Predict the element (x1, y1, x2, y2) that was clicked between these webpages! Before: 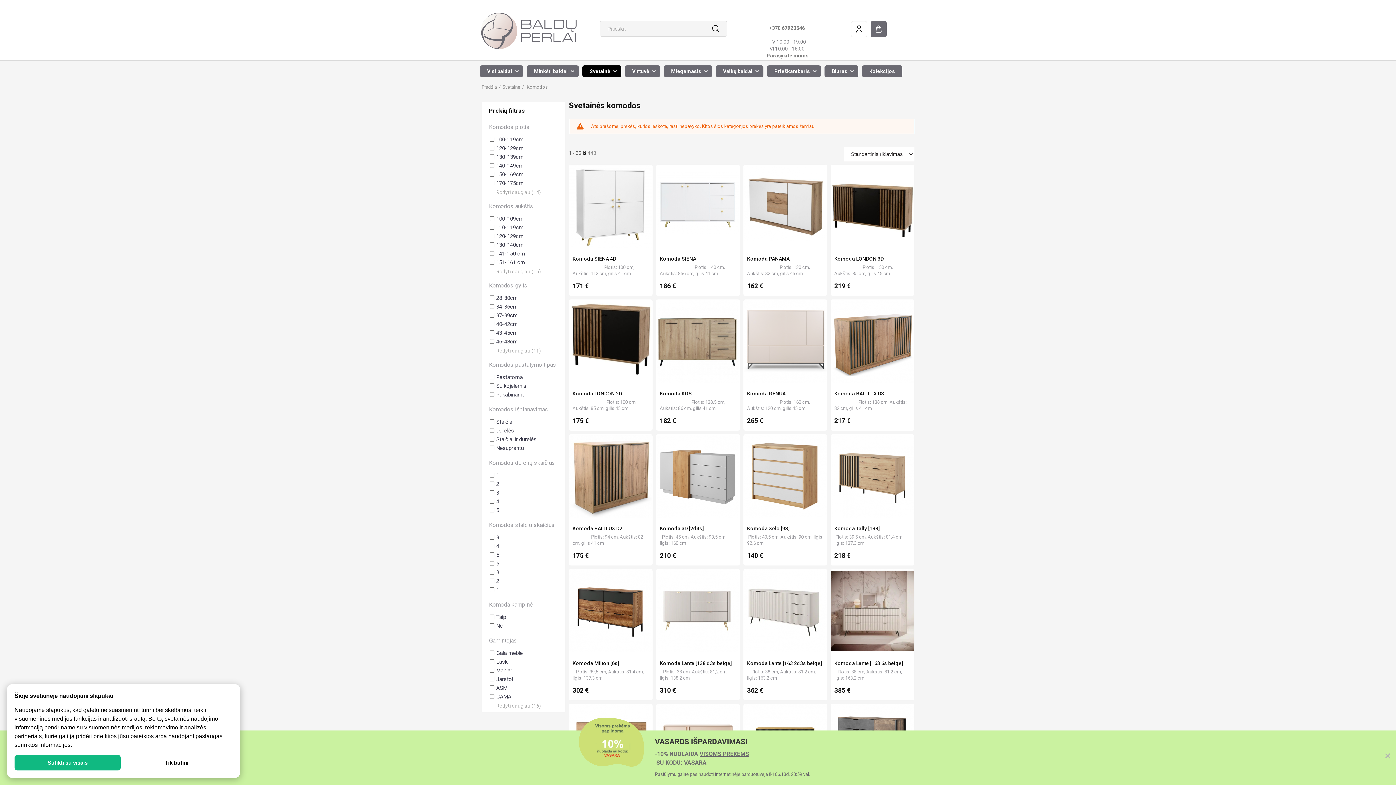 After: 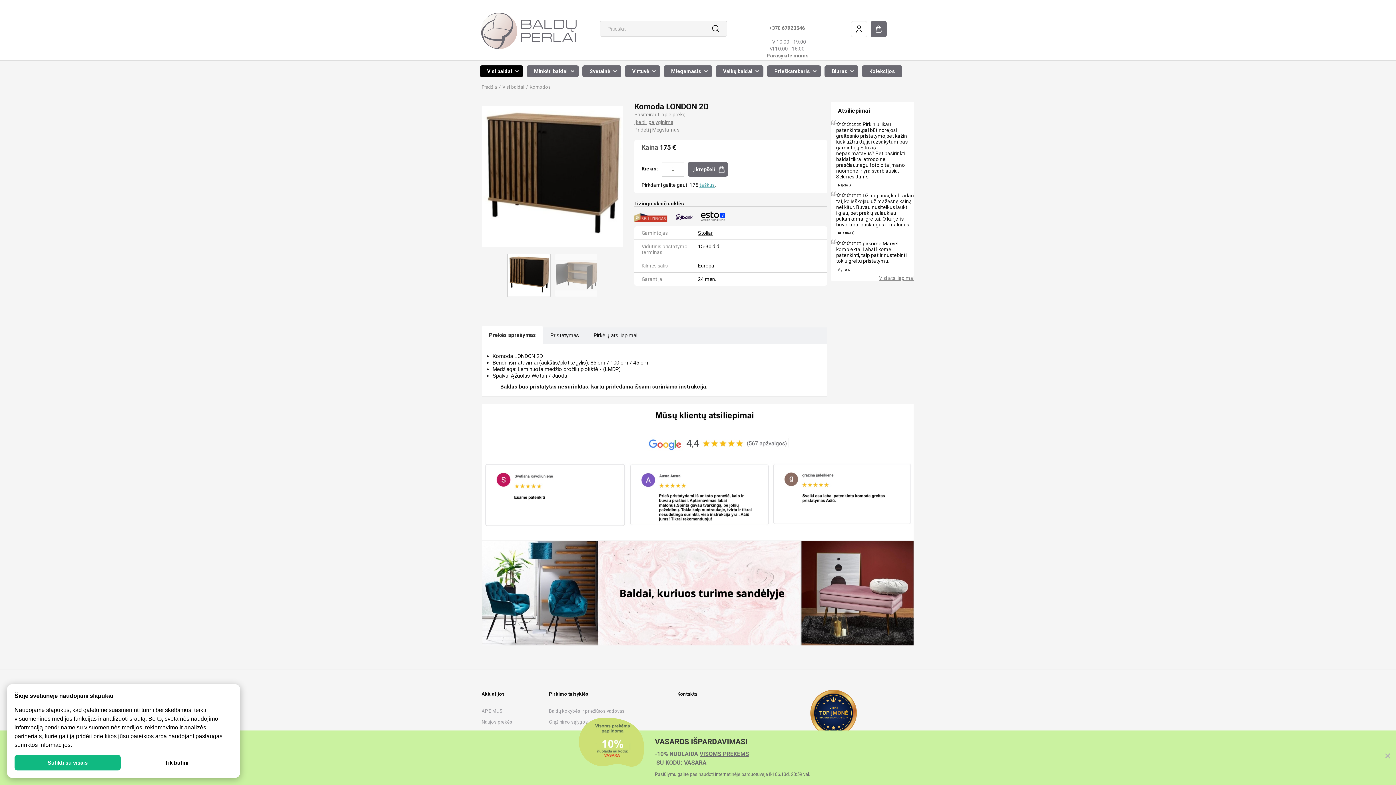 Action: bbox: (569, 300, 652, 382) label:  
Pridėti į Mėgstamas